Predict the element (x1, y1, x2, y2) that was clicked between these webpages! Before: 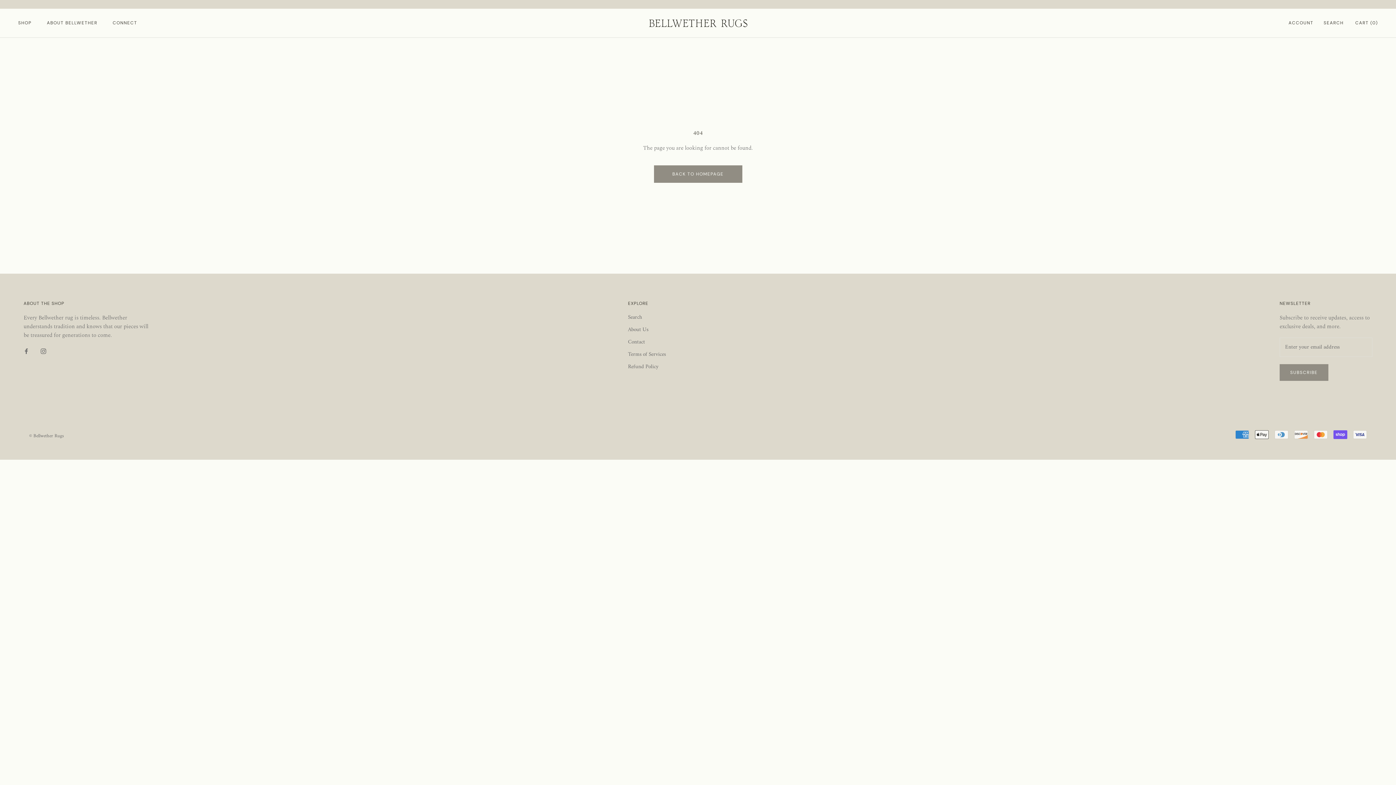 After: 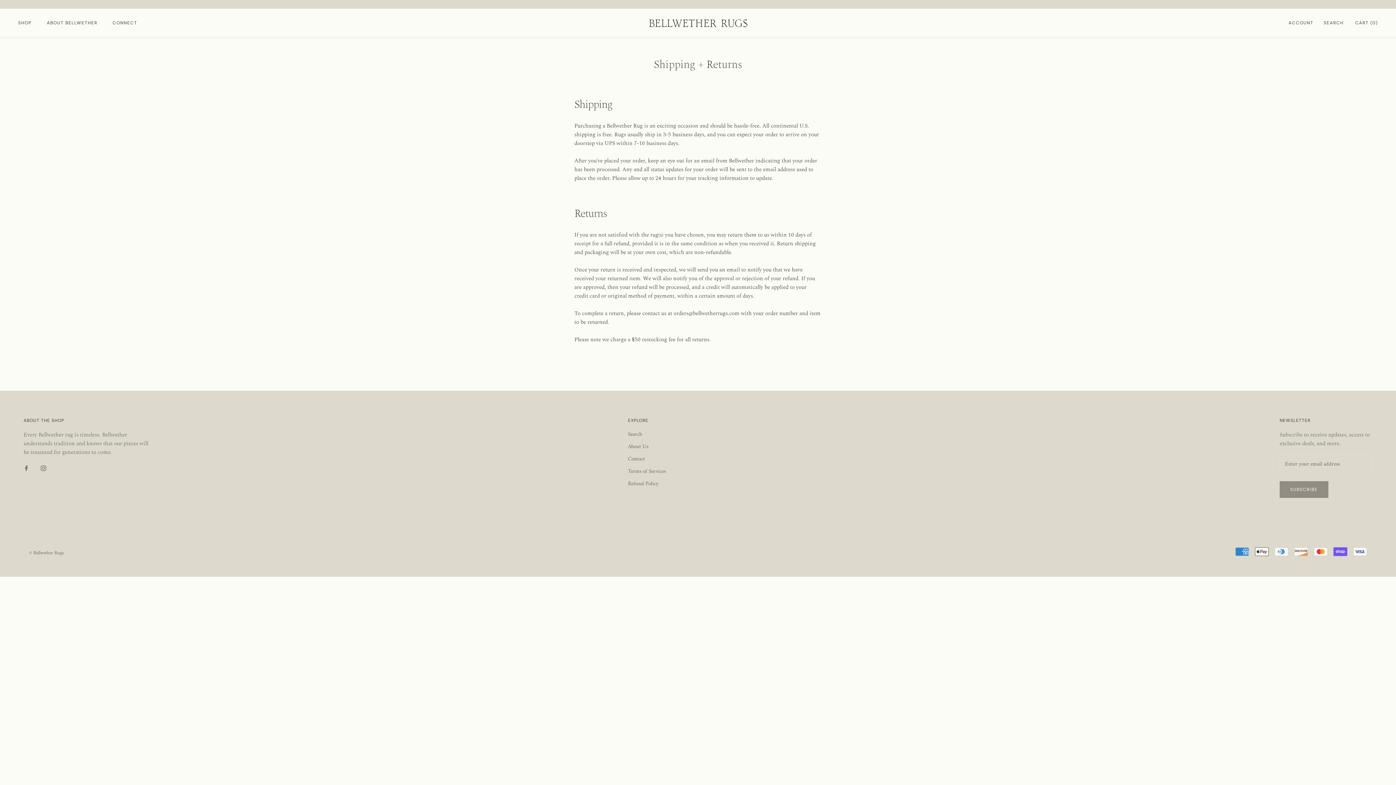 Action: label: Refund Policy bbox: (628, 363, 666, 371)